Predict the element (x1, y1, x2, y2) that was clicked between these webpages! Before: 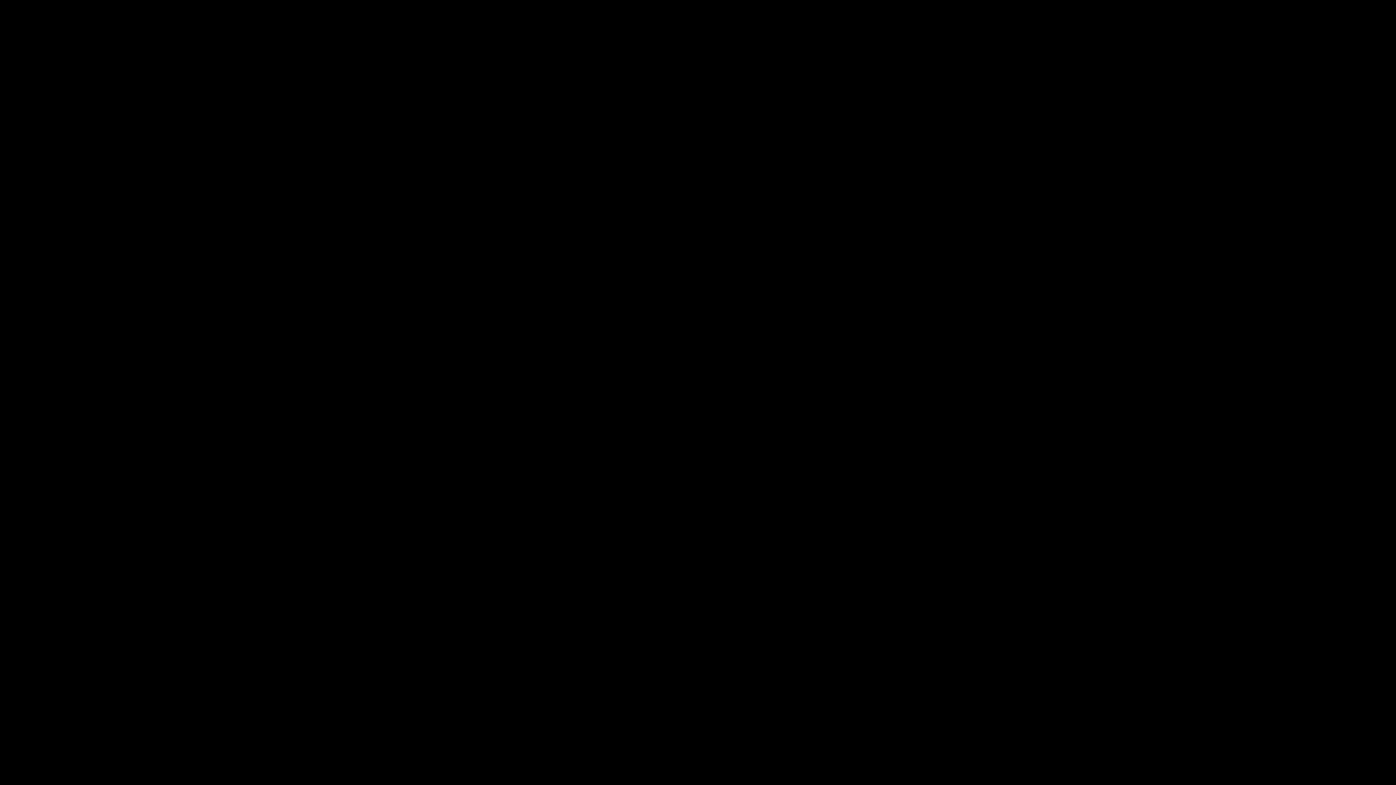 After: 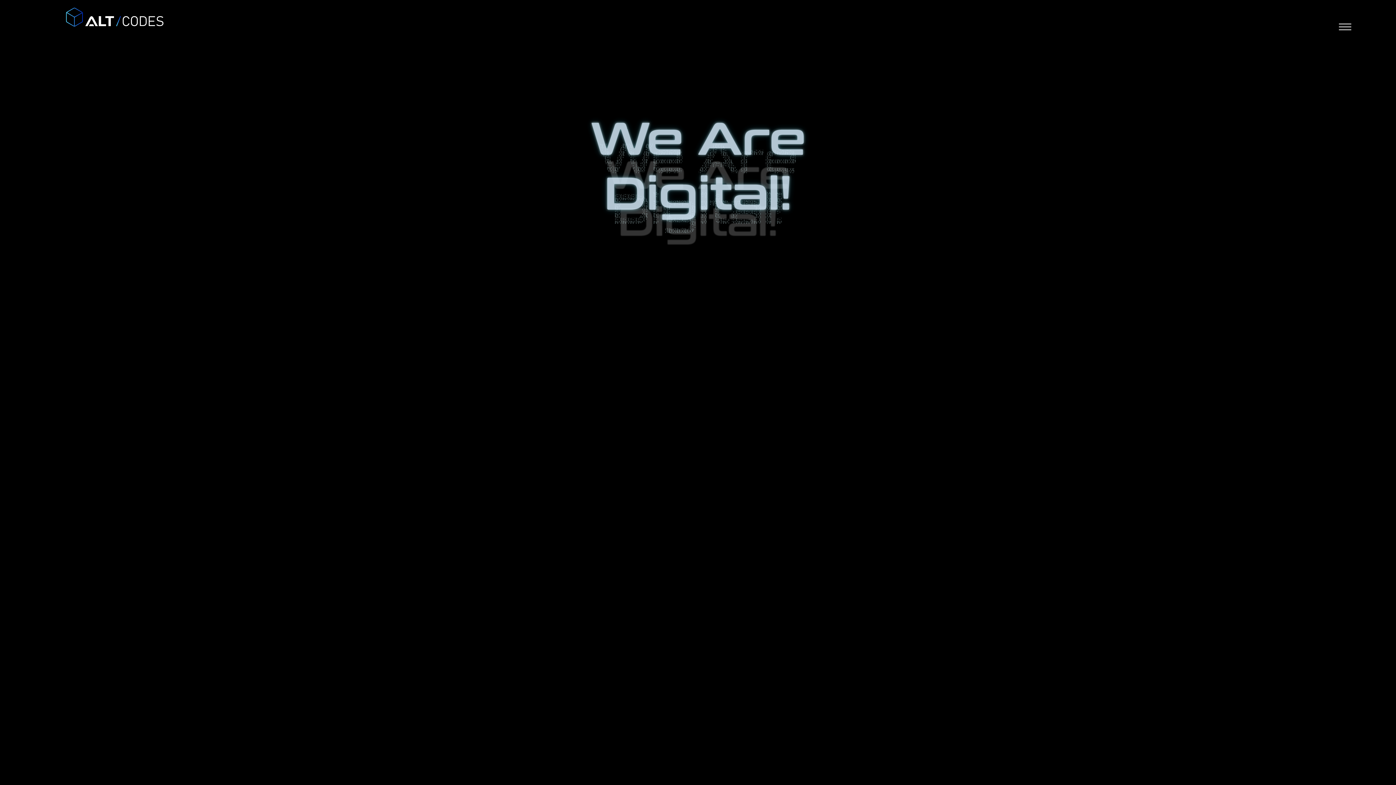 Action: label: Back to Home bbox: (666, 439, 730, 460)